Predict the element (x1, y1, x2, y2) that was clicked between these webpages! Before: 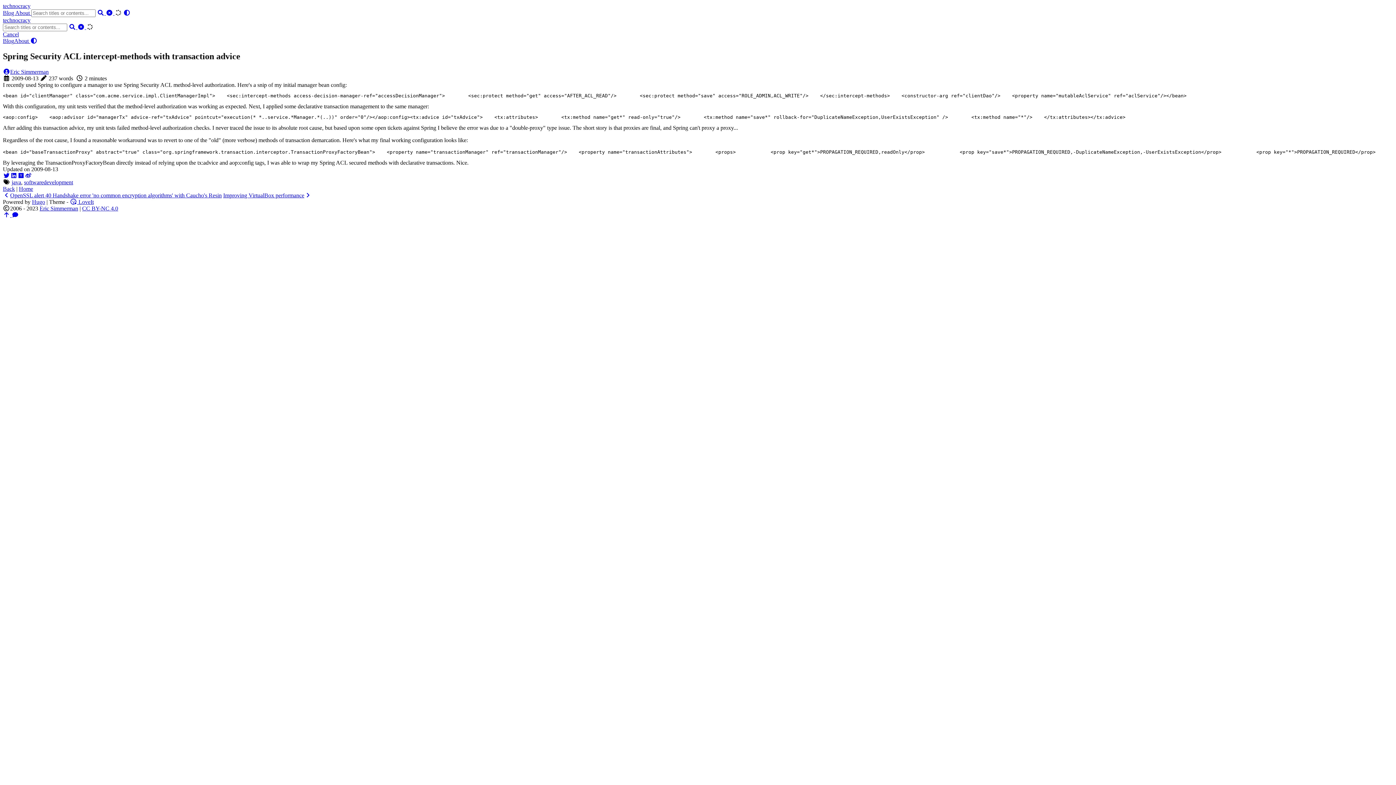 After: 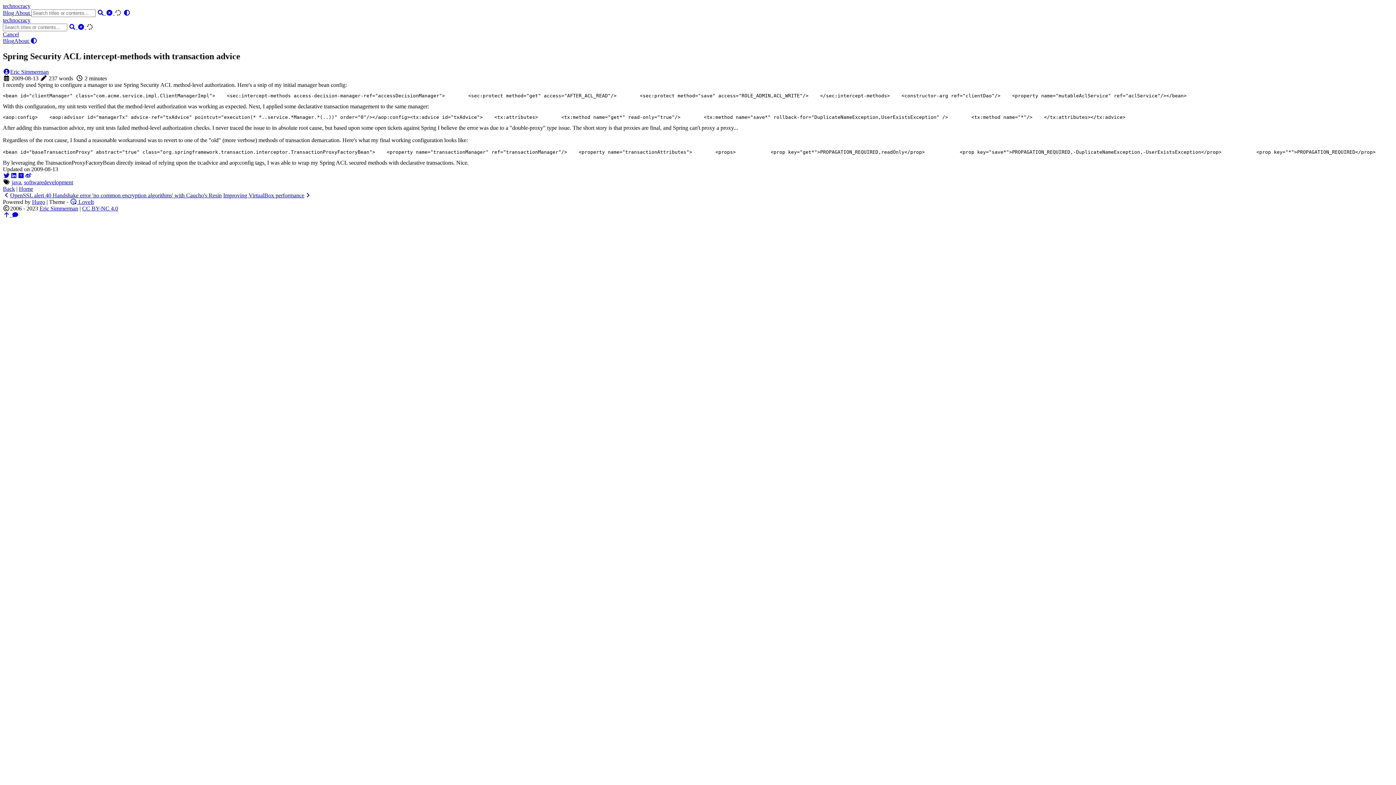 Action: label:   bbox: (68, 24, 77, 30)